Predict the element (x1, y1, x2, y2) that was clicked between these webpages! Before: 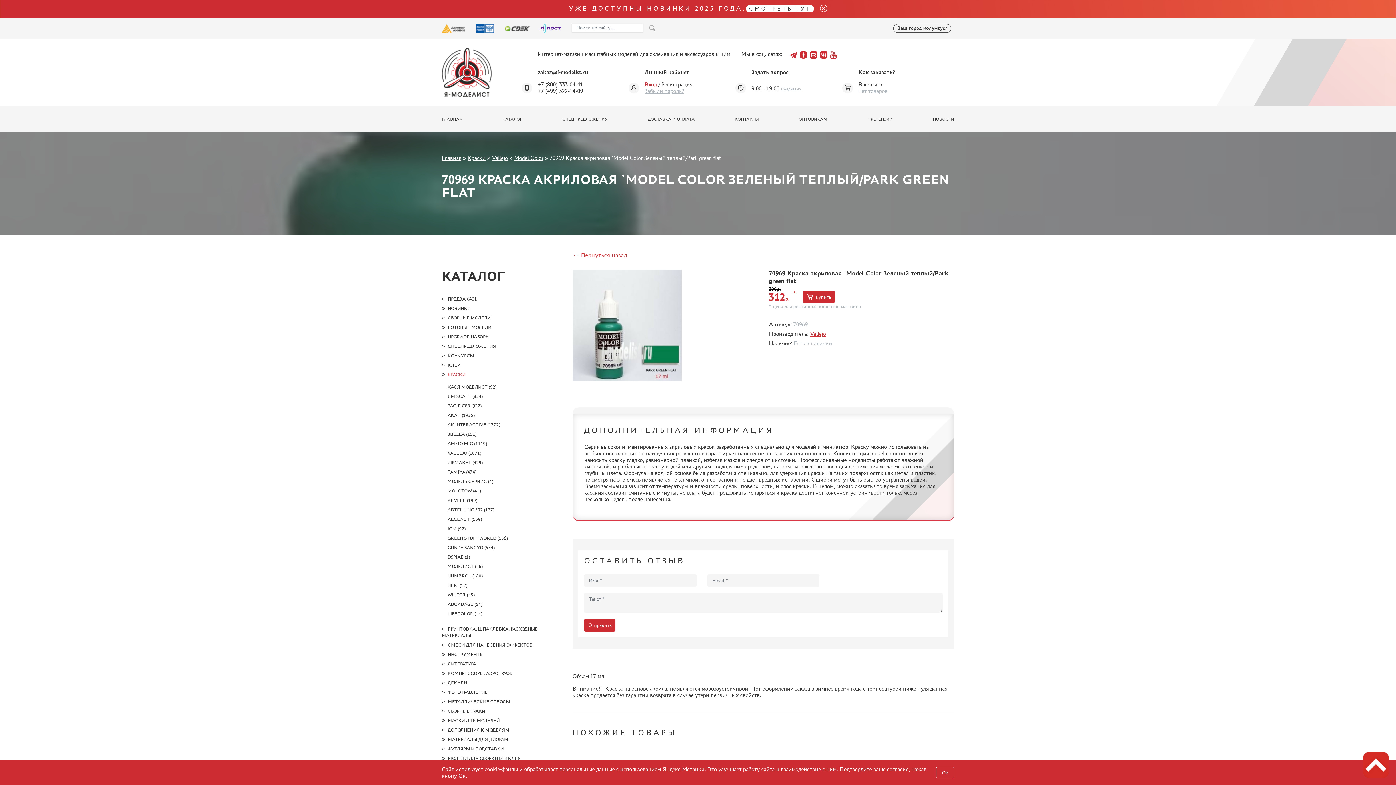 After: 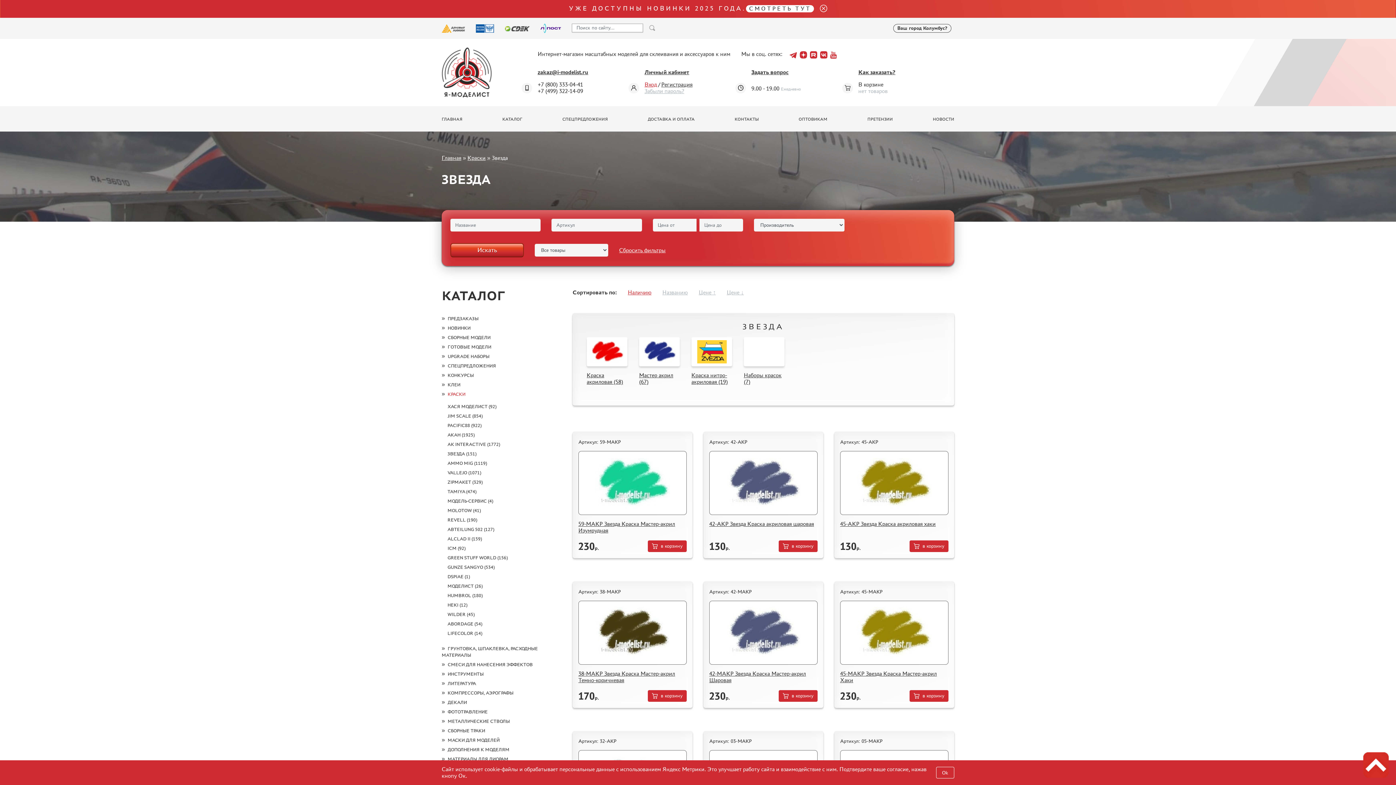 Action: label: ЗВЕЗДА (151) bbox: (447, 431, 476, 437)